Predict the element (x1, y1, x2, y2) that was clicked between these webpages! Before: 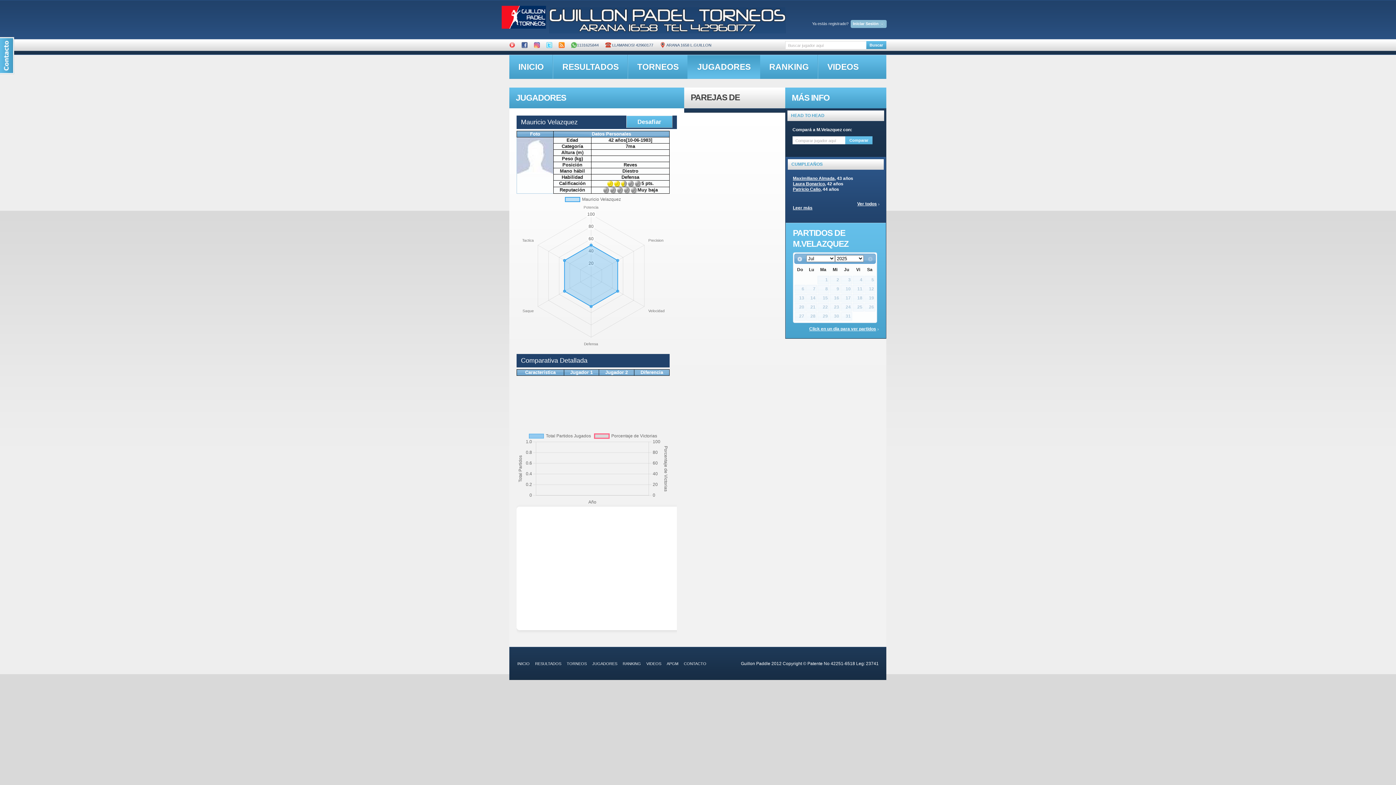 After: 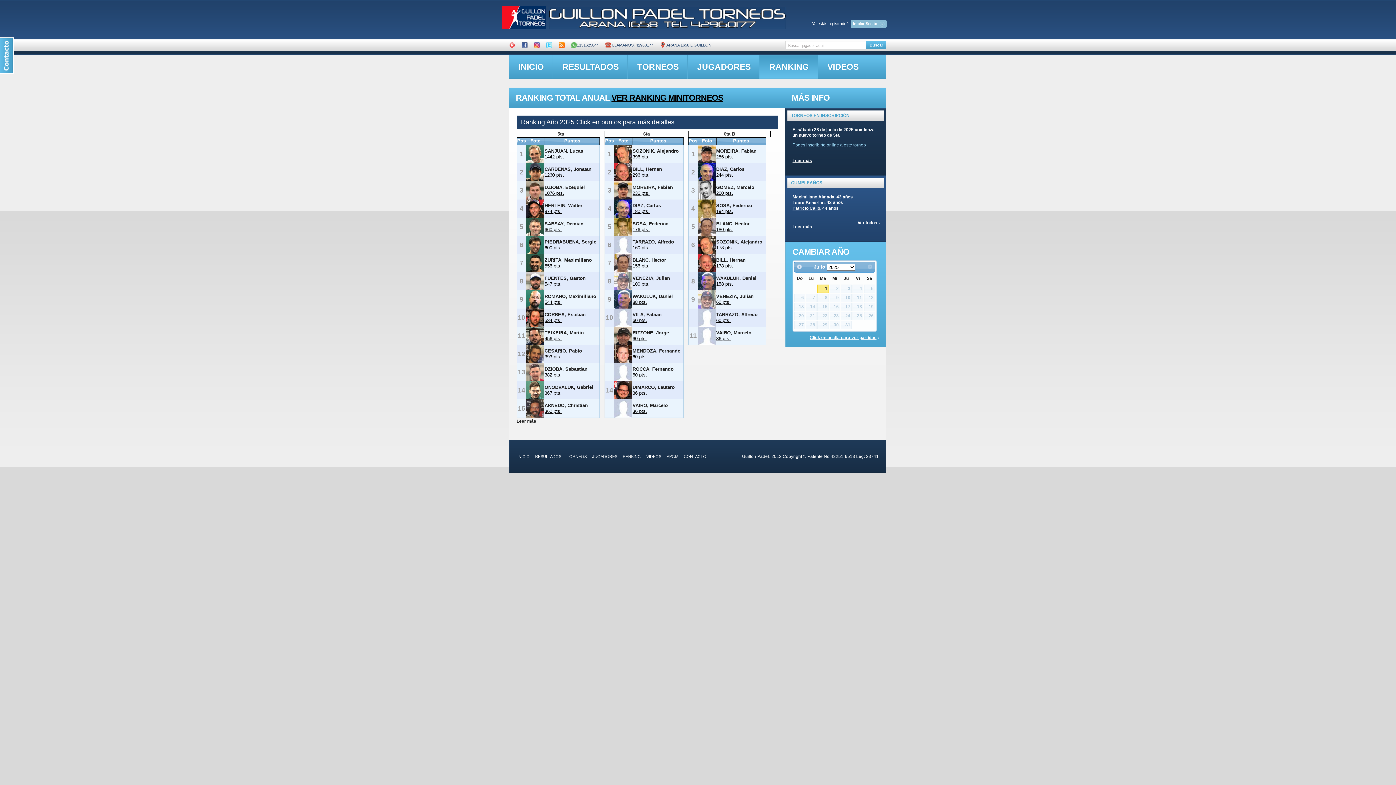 Action: label: RANKING bbox: (759, 54, 818, 78)